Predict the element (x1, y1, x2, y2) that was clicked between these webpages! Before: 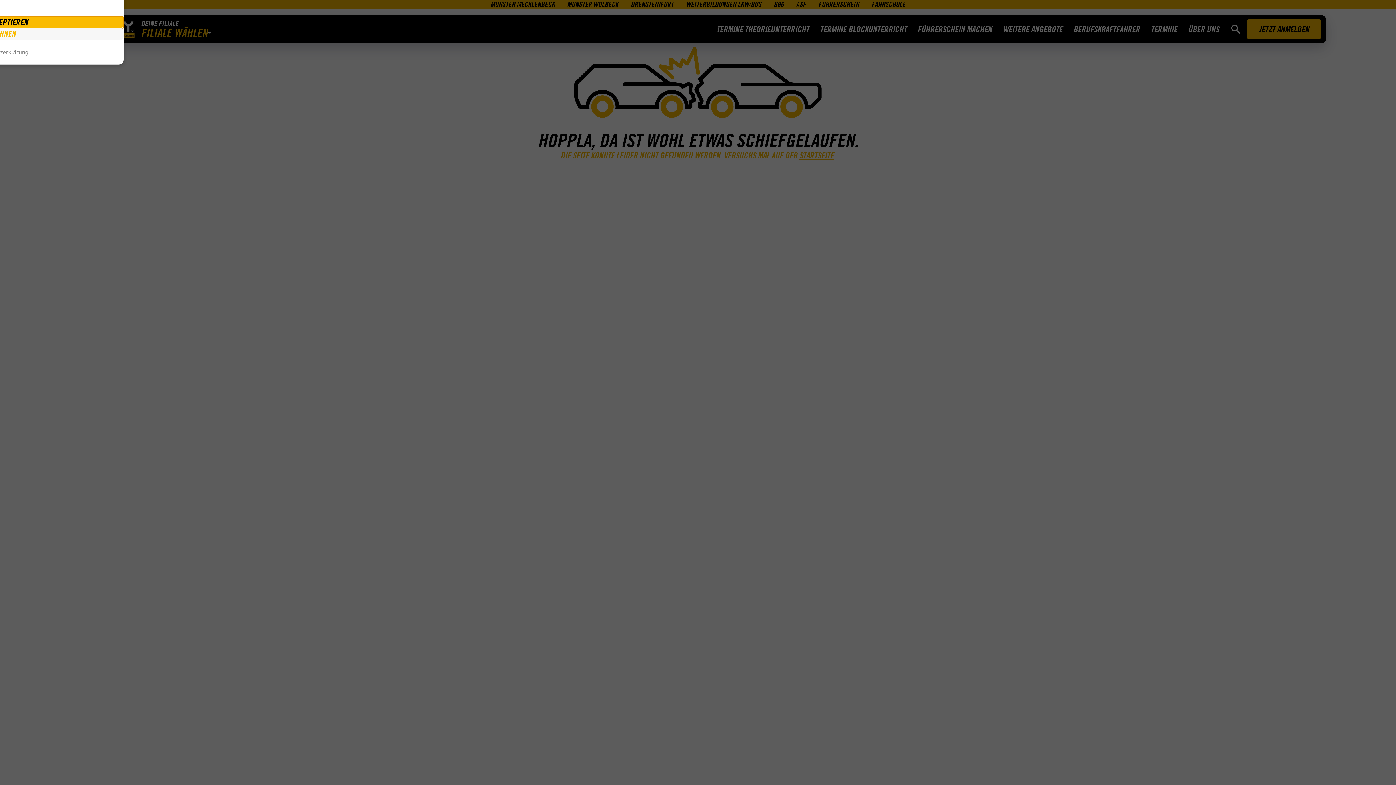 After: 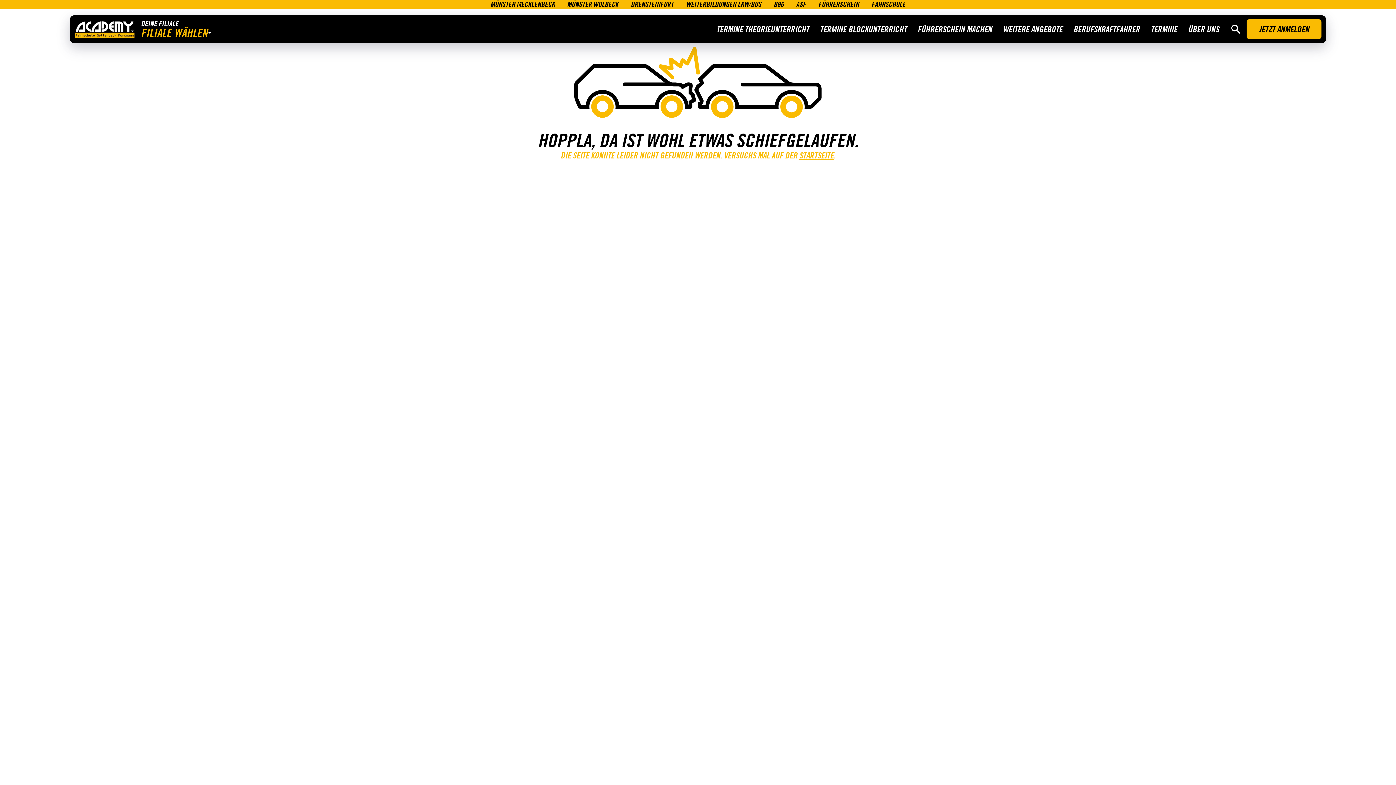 Action: bbox: (-123, 28, 123, 39) label: ABLEHNEN